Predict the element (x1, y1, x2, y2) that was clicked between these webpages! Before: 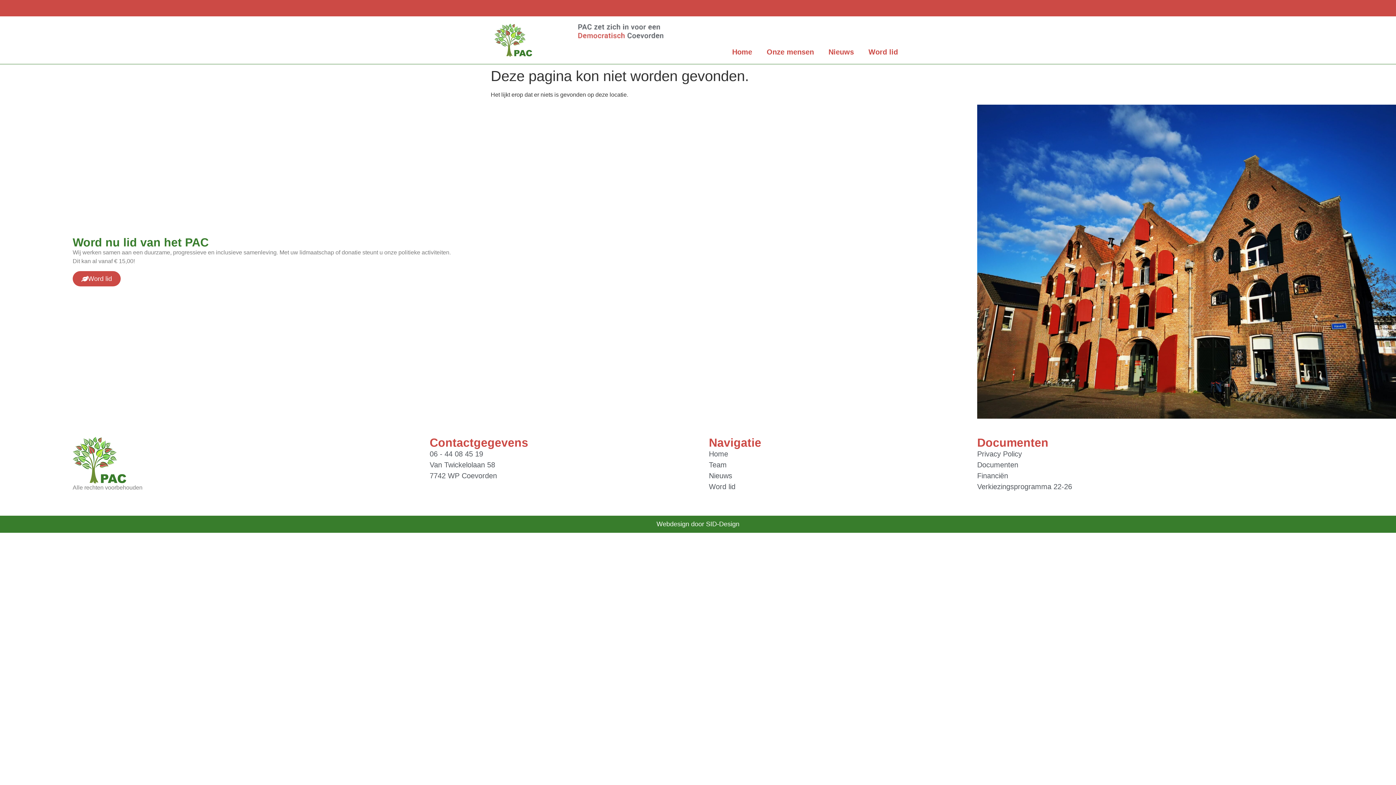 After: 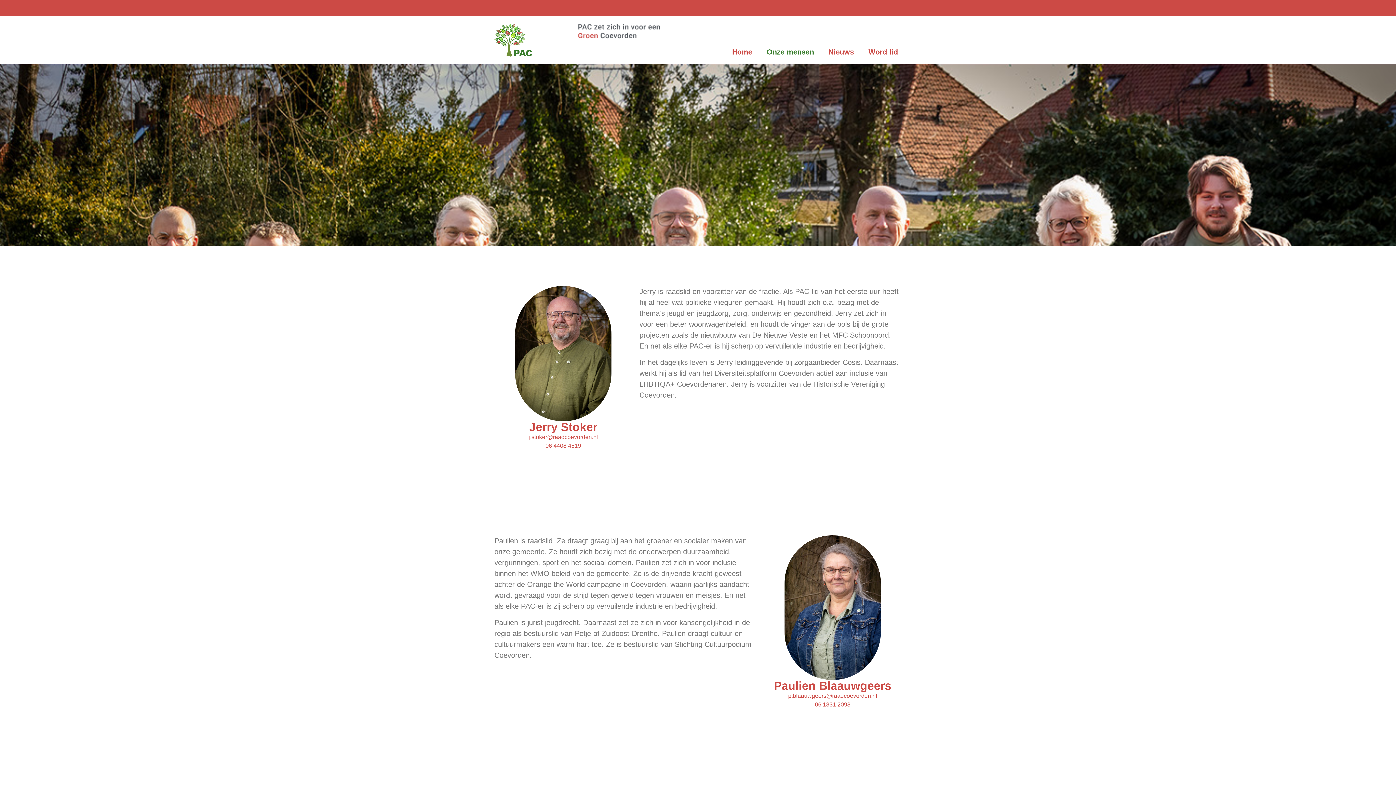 Action: bbox: (759, 43, 821, 60) label: Onze mensen